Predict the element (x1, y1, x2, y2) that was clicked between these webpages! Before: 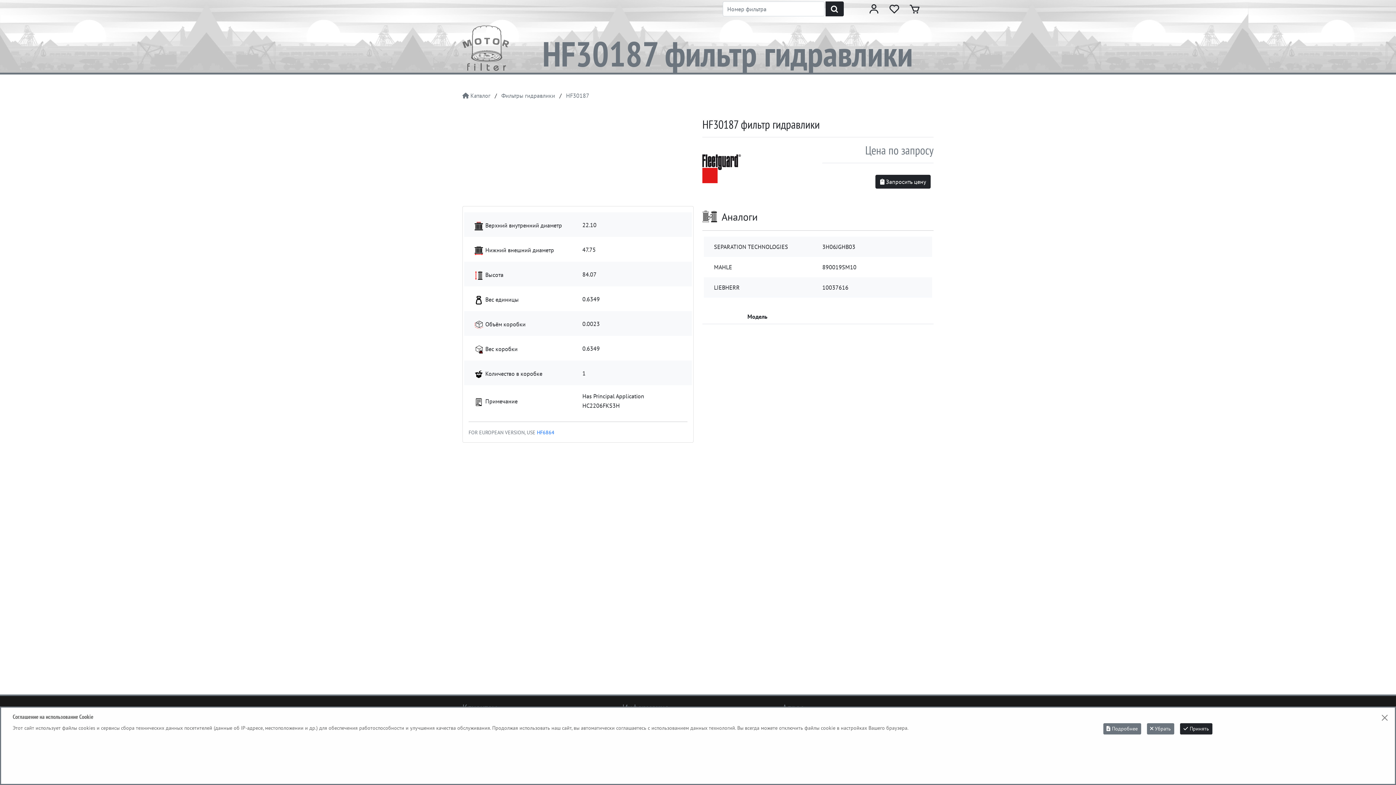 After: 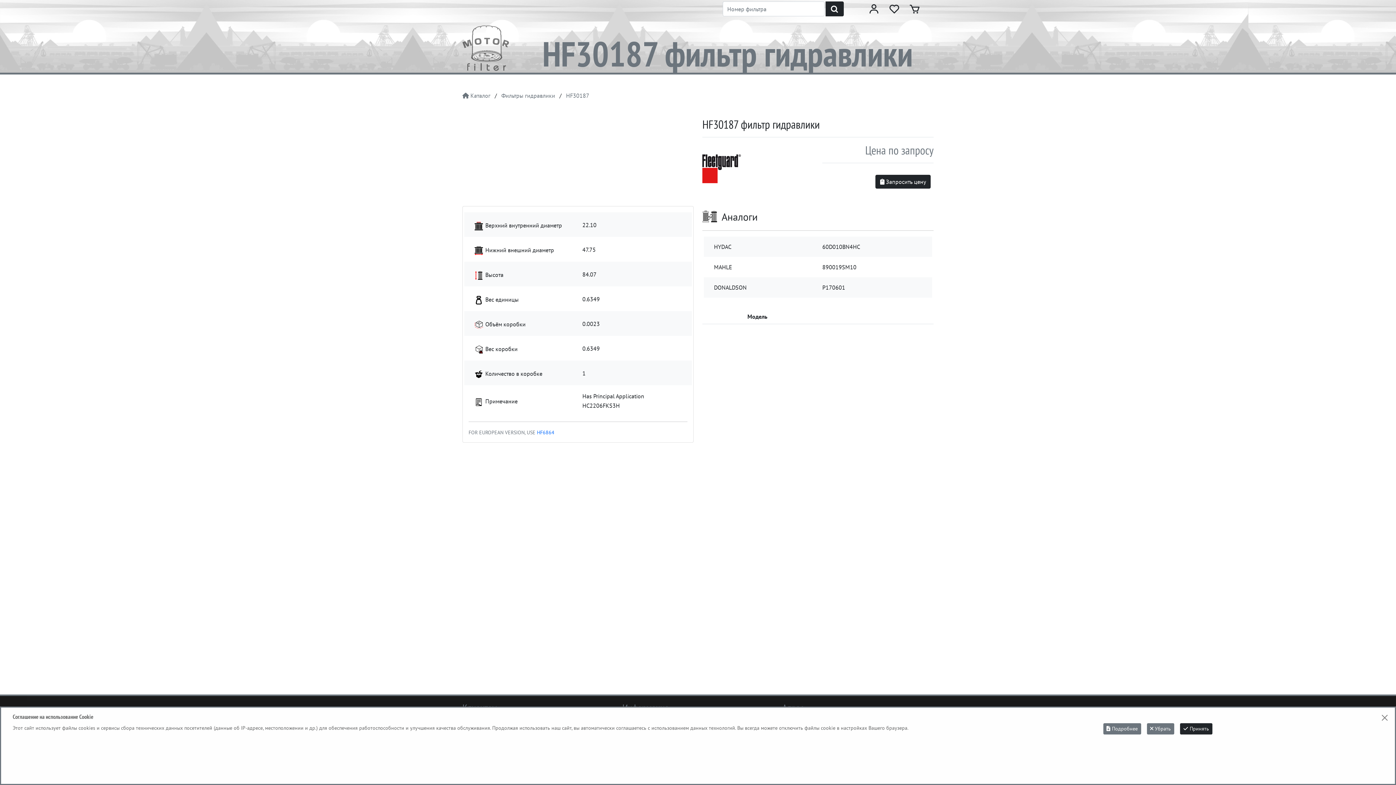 Action: label: HF30187 фильтр гидравлики bbox: (702, 116, 820, 132)